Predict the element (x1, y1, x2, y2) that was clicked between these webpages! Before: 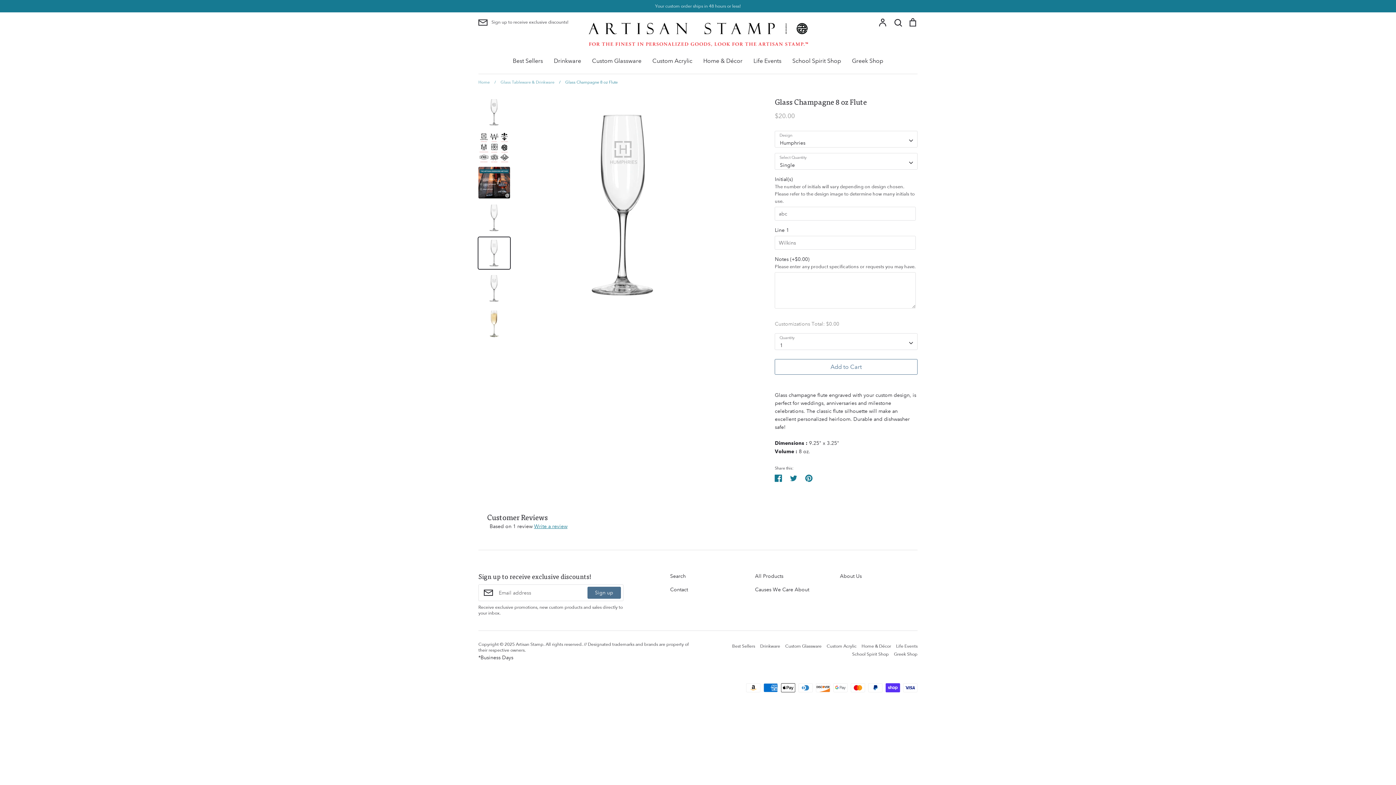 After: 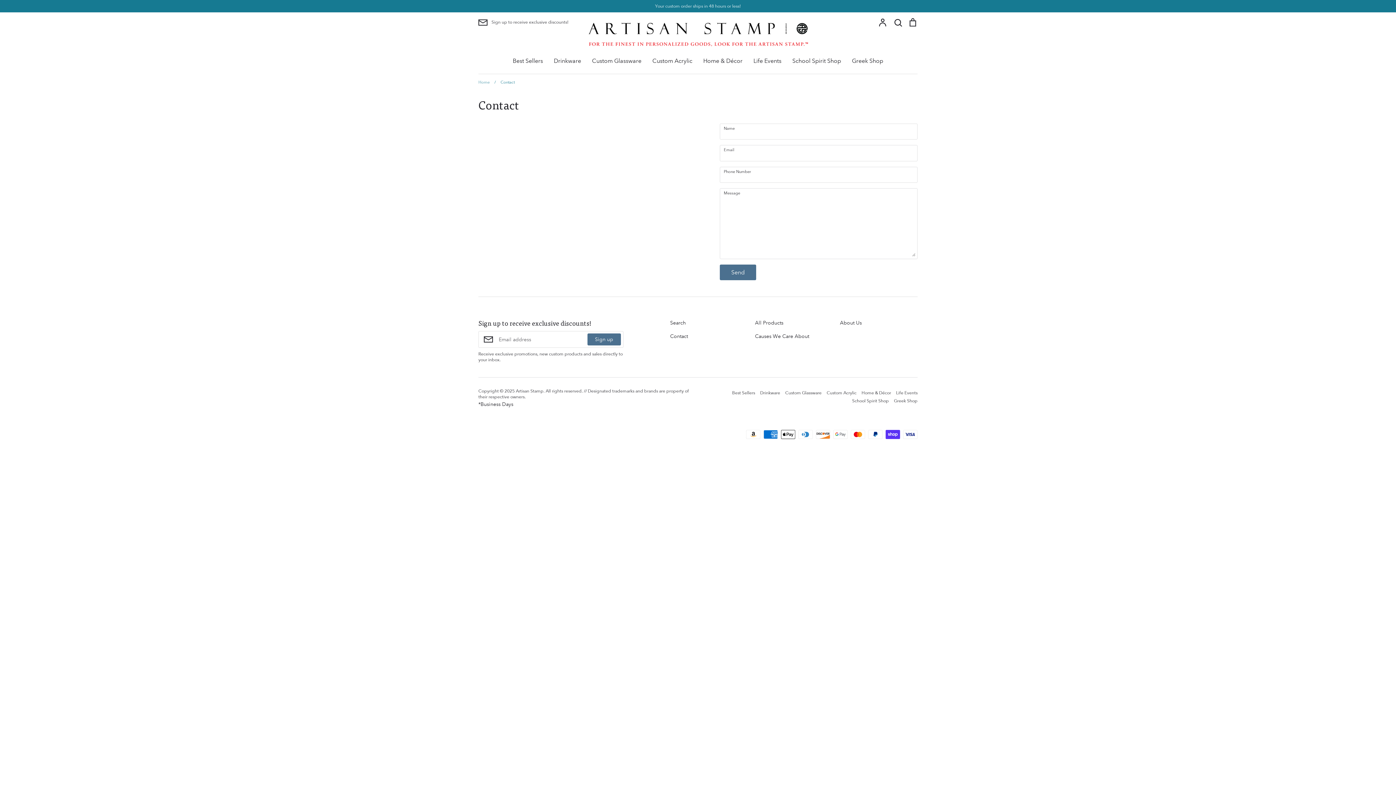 Action: bbox: (670, 585, 688, 593) label: Contact